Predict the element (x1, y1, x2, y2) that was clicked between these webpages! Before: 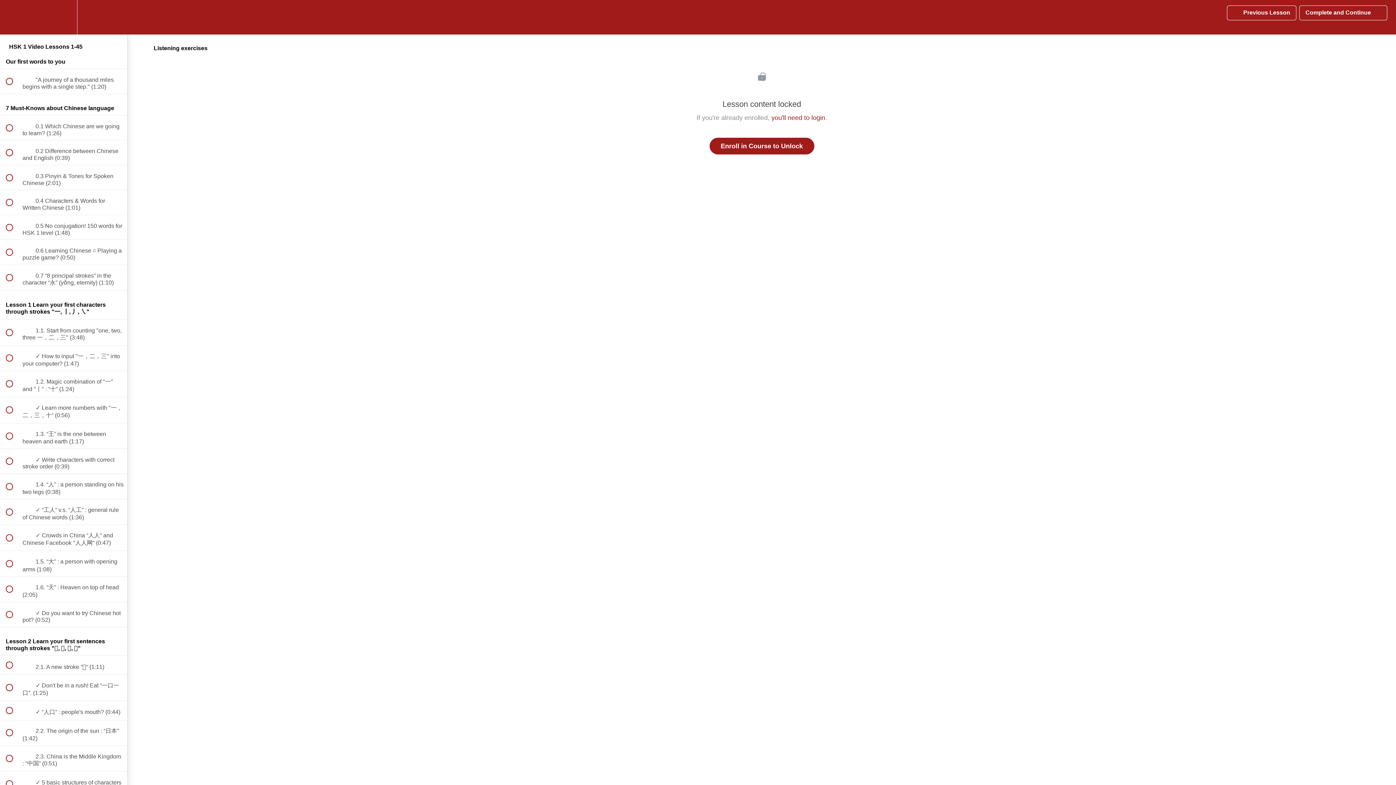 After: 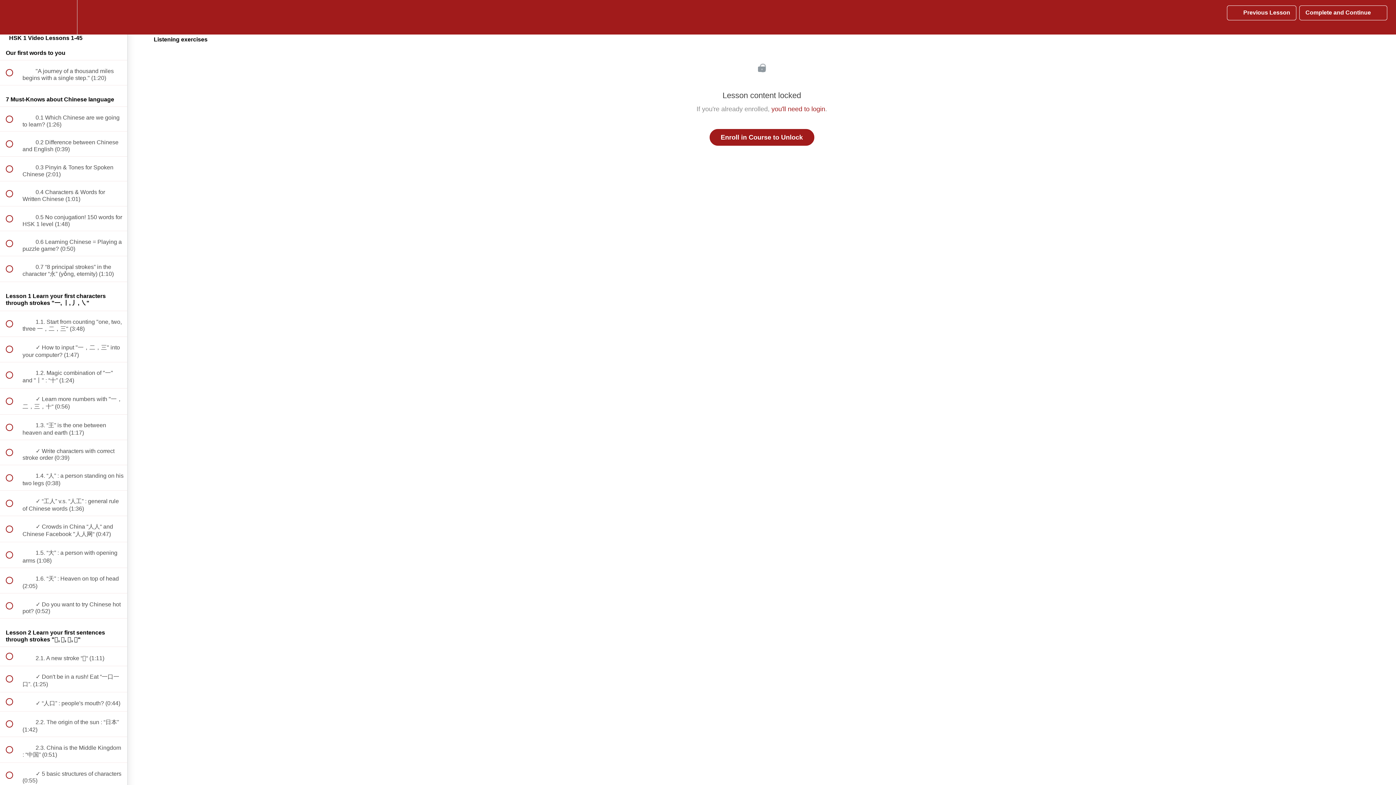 Action: label: Course Sidebar bbox: (100, 0, 127, 34)